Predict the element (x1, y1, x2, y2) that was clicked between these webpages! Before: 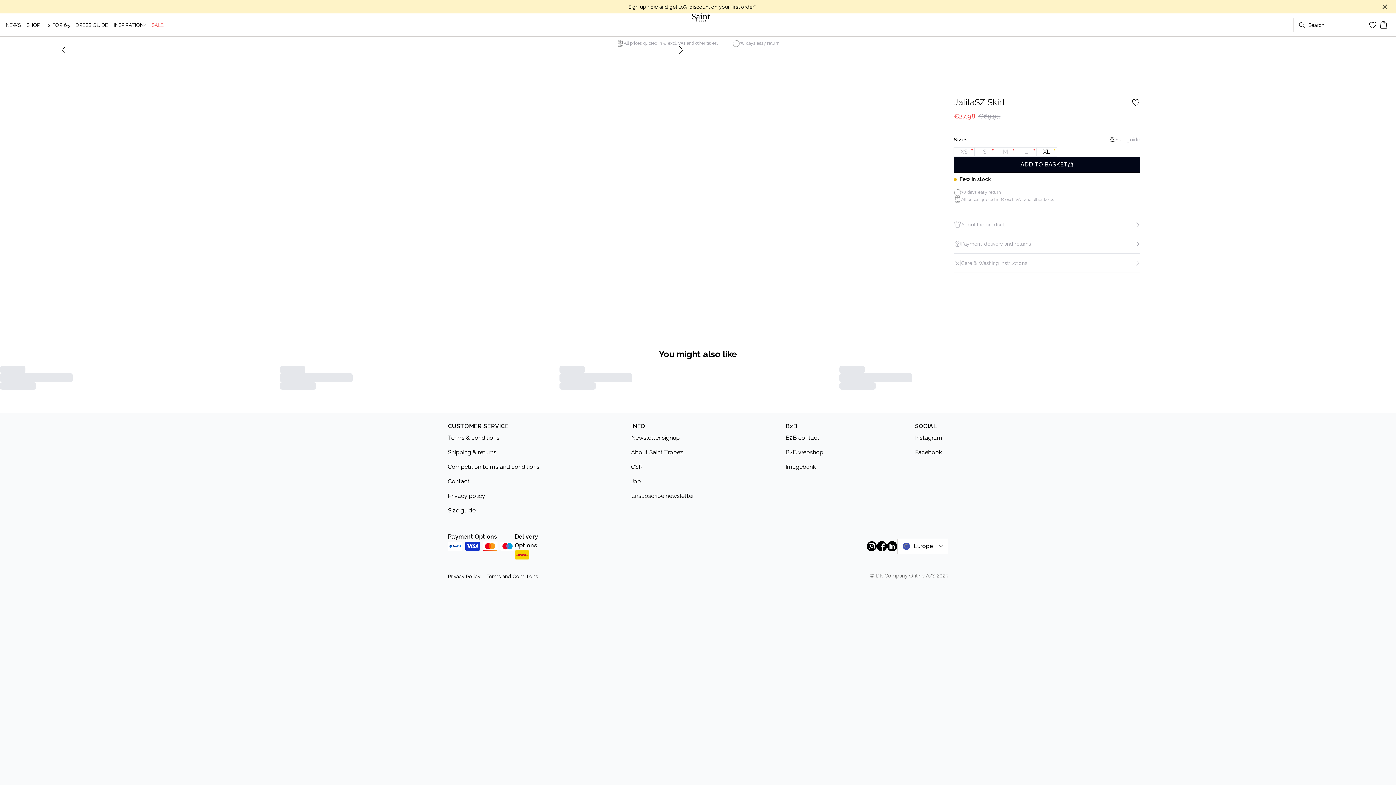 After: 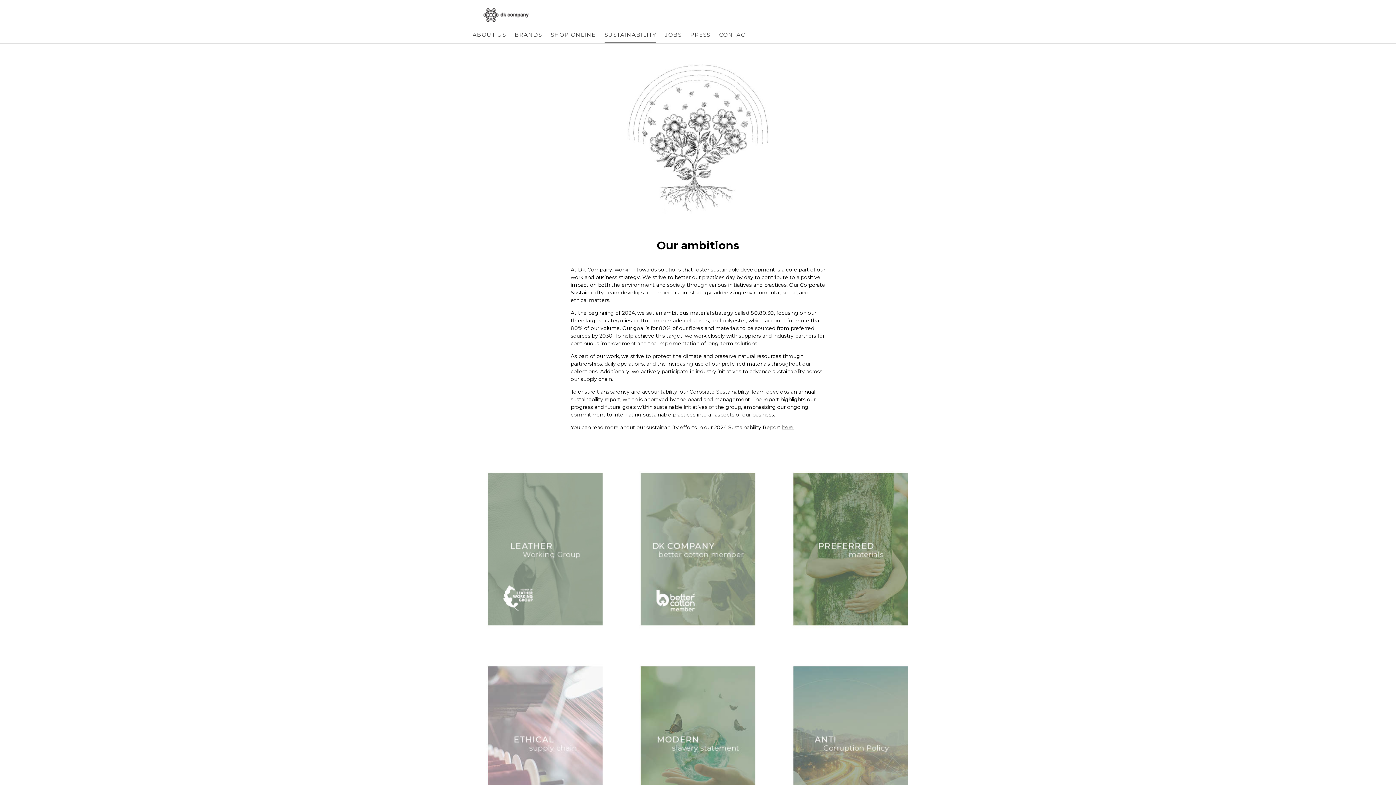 Action: bbox: (631, 462, 700, 471) label: CSR